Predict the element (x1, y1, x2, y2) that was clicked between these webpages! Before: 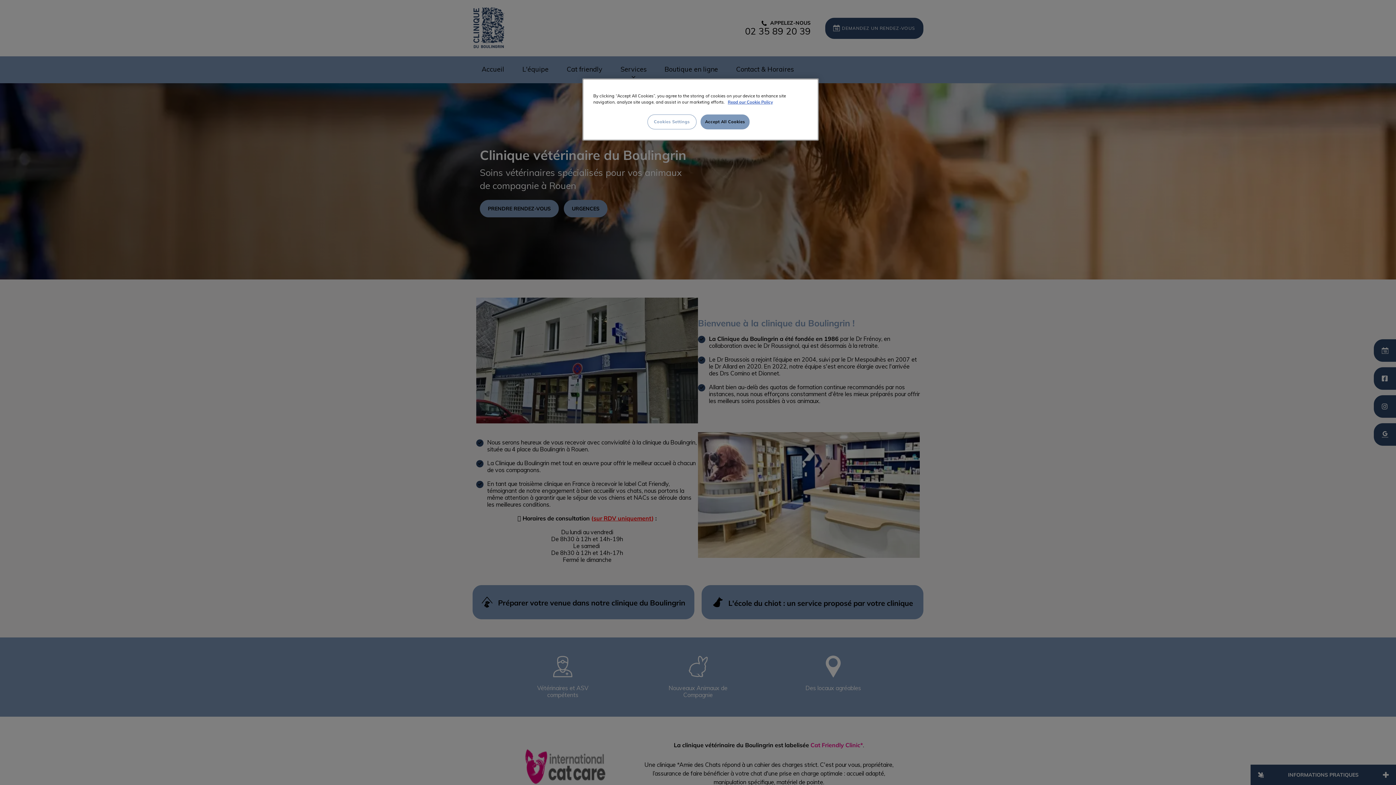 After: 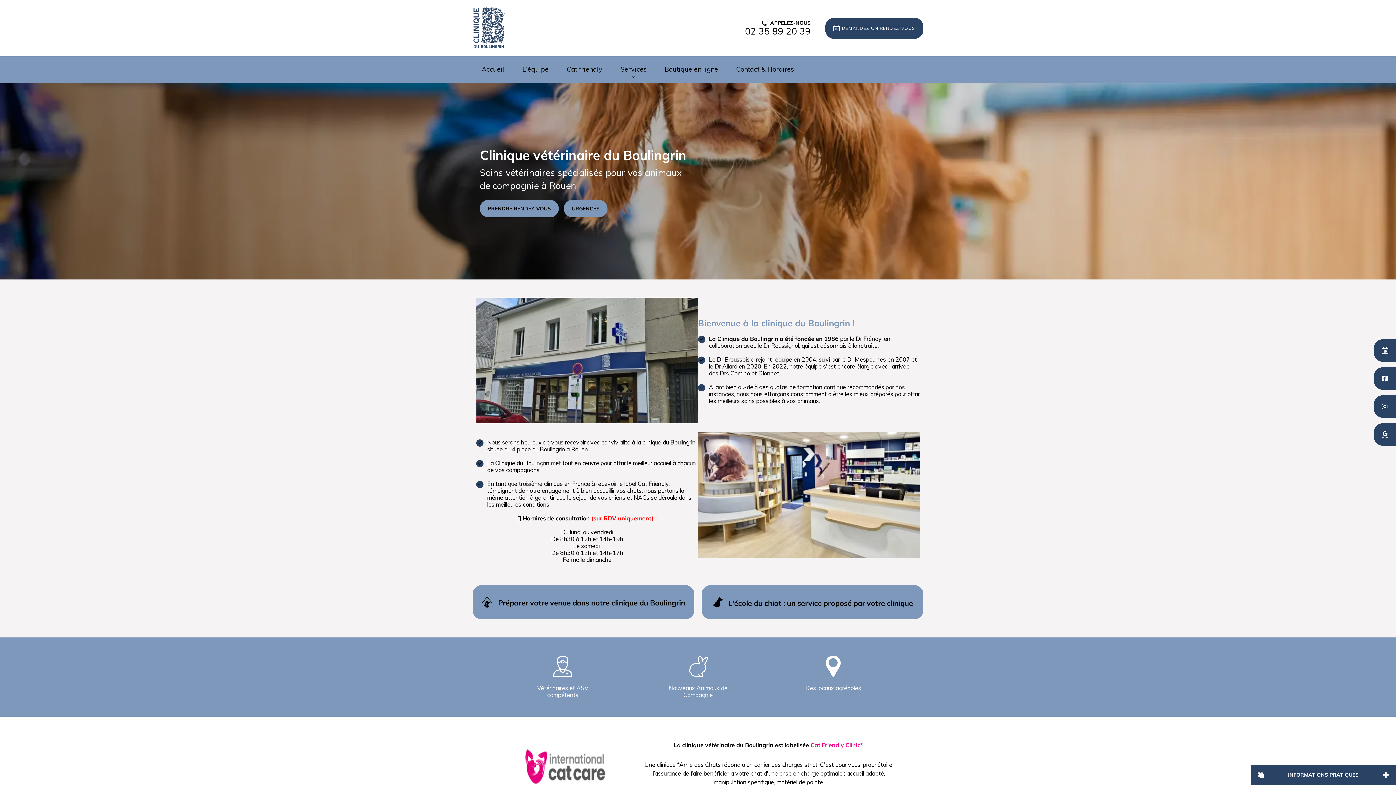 Action: label: Accept All Cookies bbox: (700, 114, 749, 129)